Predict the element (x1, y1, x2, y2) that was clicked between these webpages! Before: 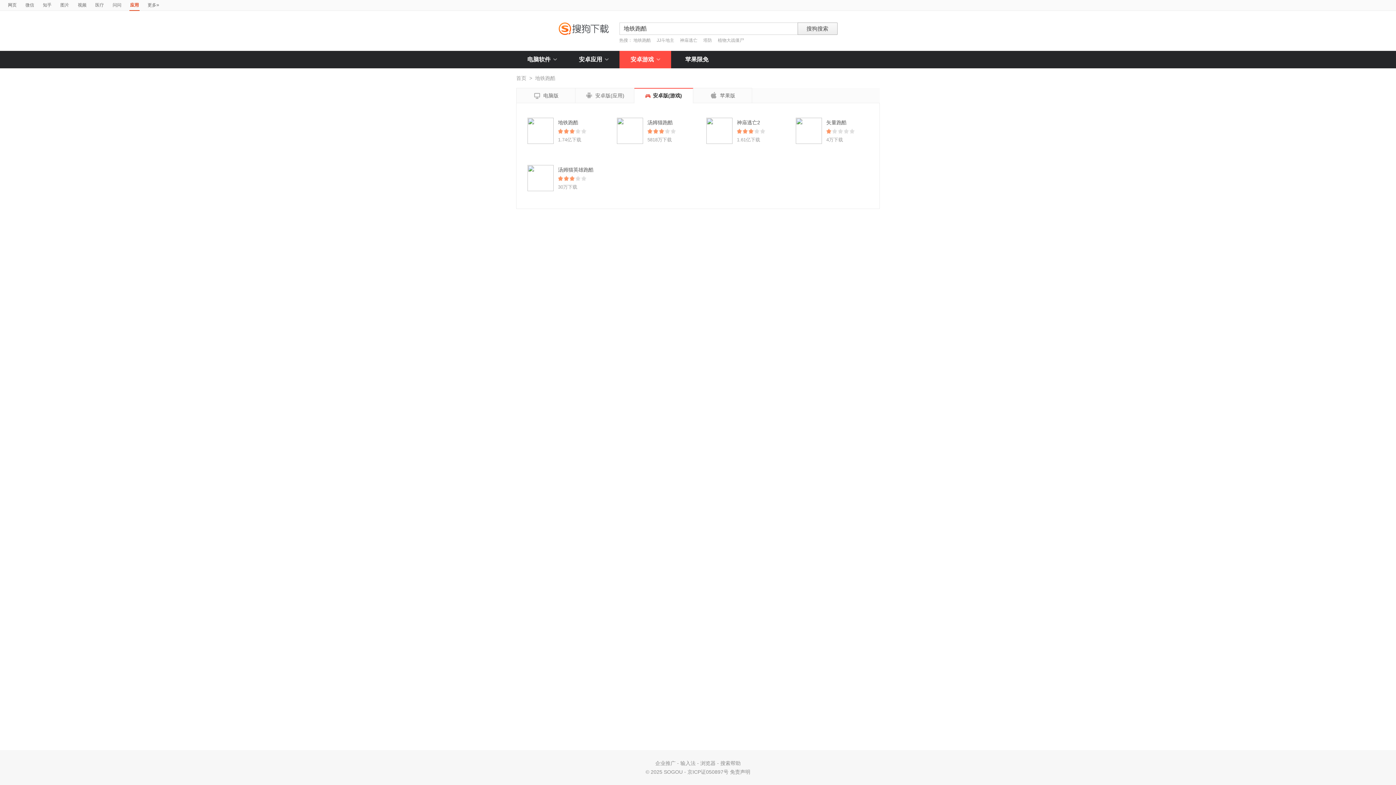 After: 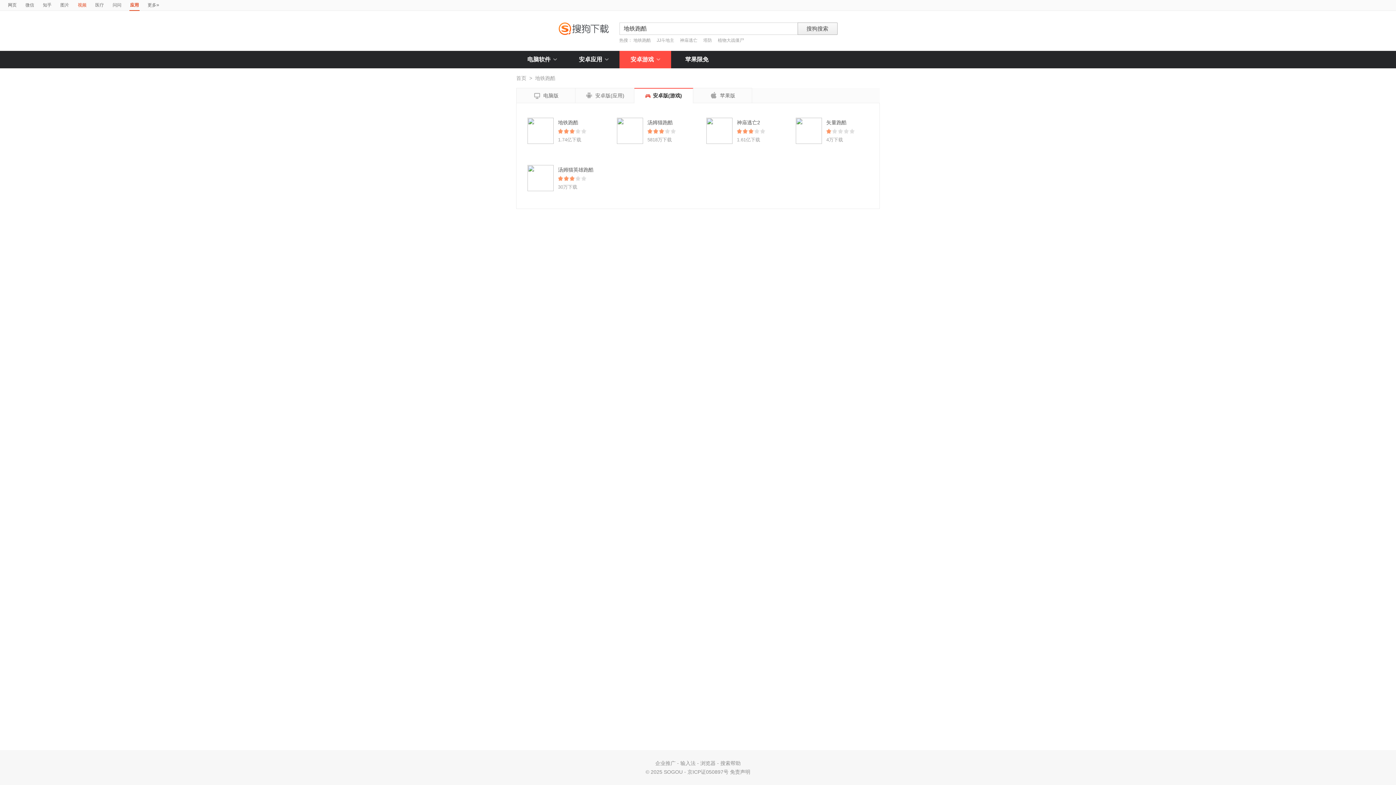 Action: label: 视频 bbox: (77, 0, 86, 10)